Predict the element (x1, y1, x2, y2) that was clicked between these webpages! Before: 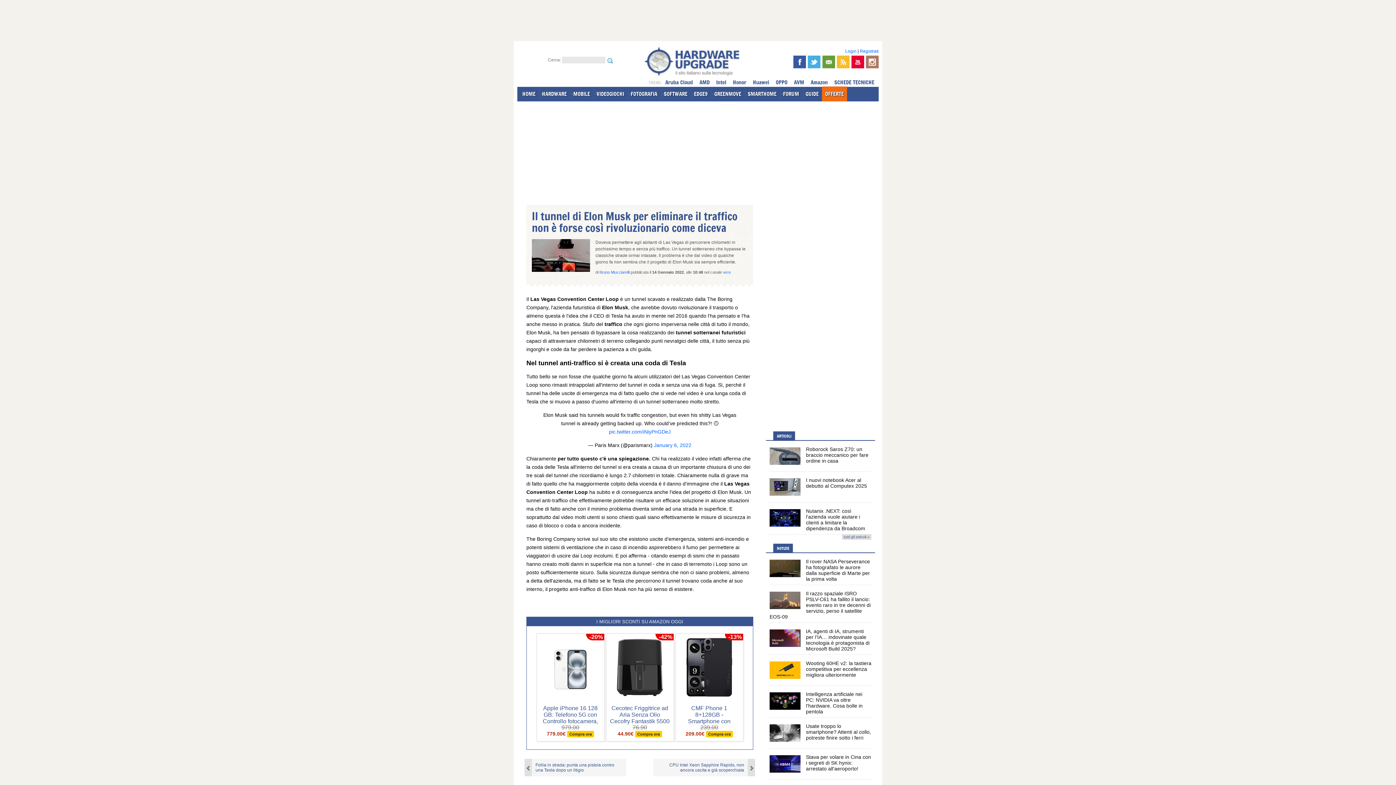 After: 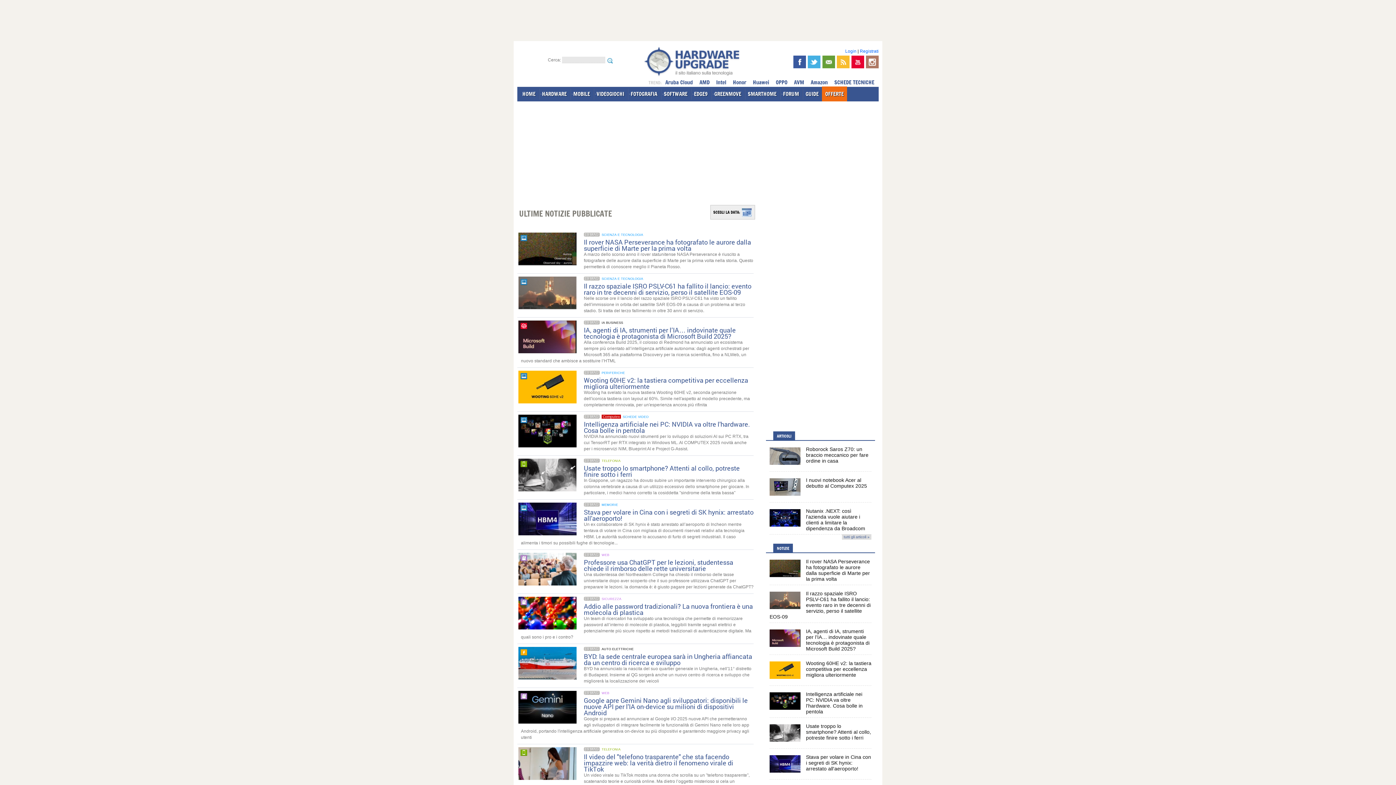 Action: bbox: (773, 544, 793, 553) label: NOTIZIE